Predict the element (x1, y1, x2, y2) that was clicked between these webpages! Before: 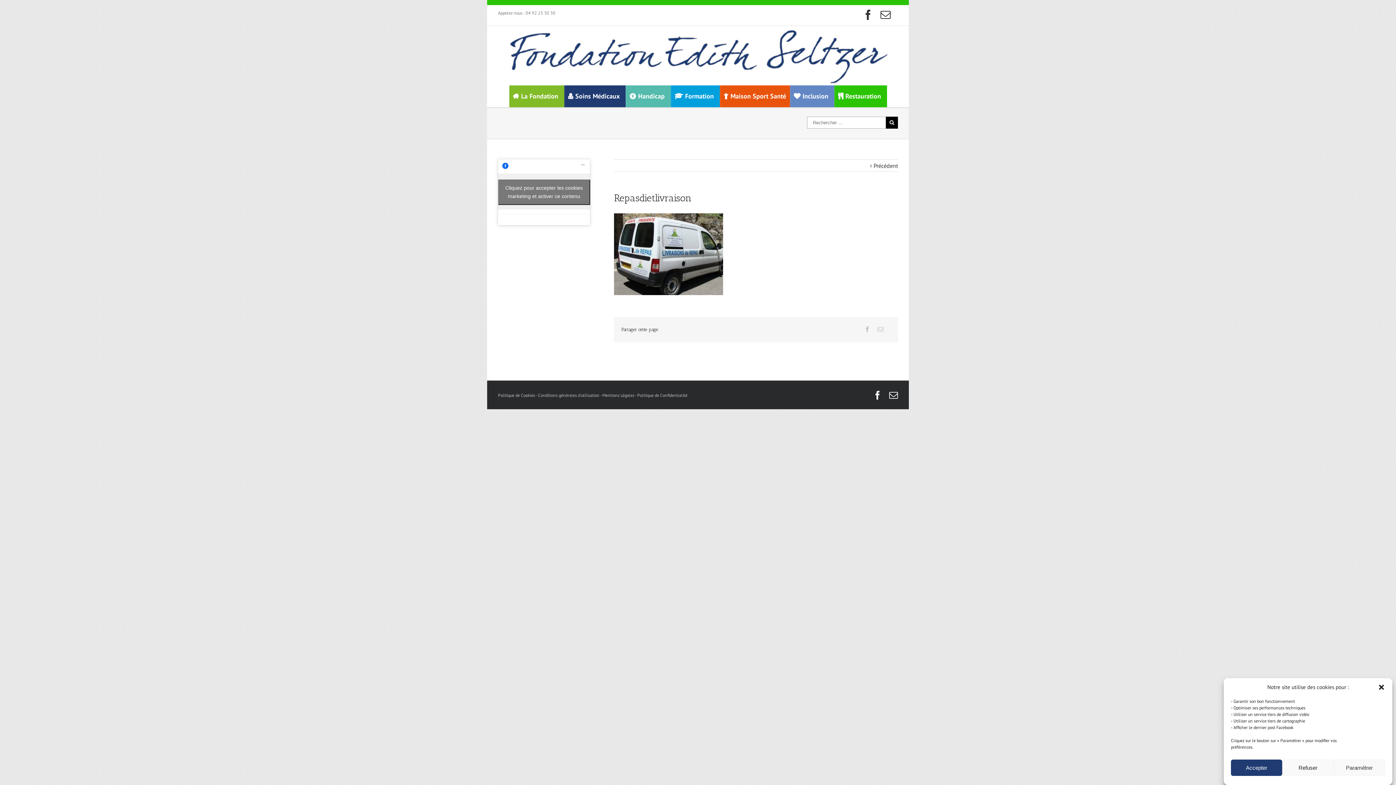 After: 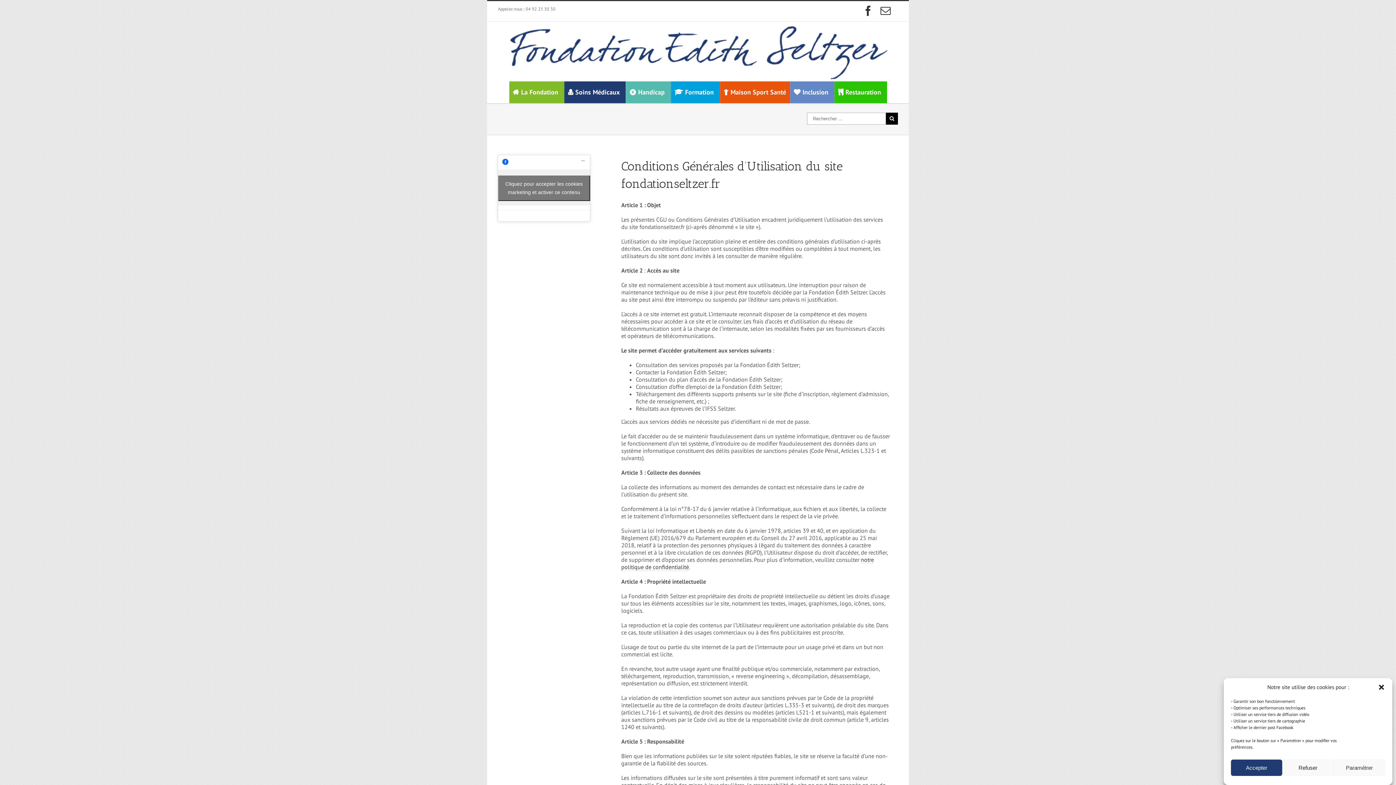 Action: label: Conditions générales d'utilisation -  bbox: (538, 392, 602, 398)